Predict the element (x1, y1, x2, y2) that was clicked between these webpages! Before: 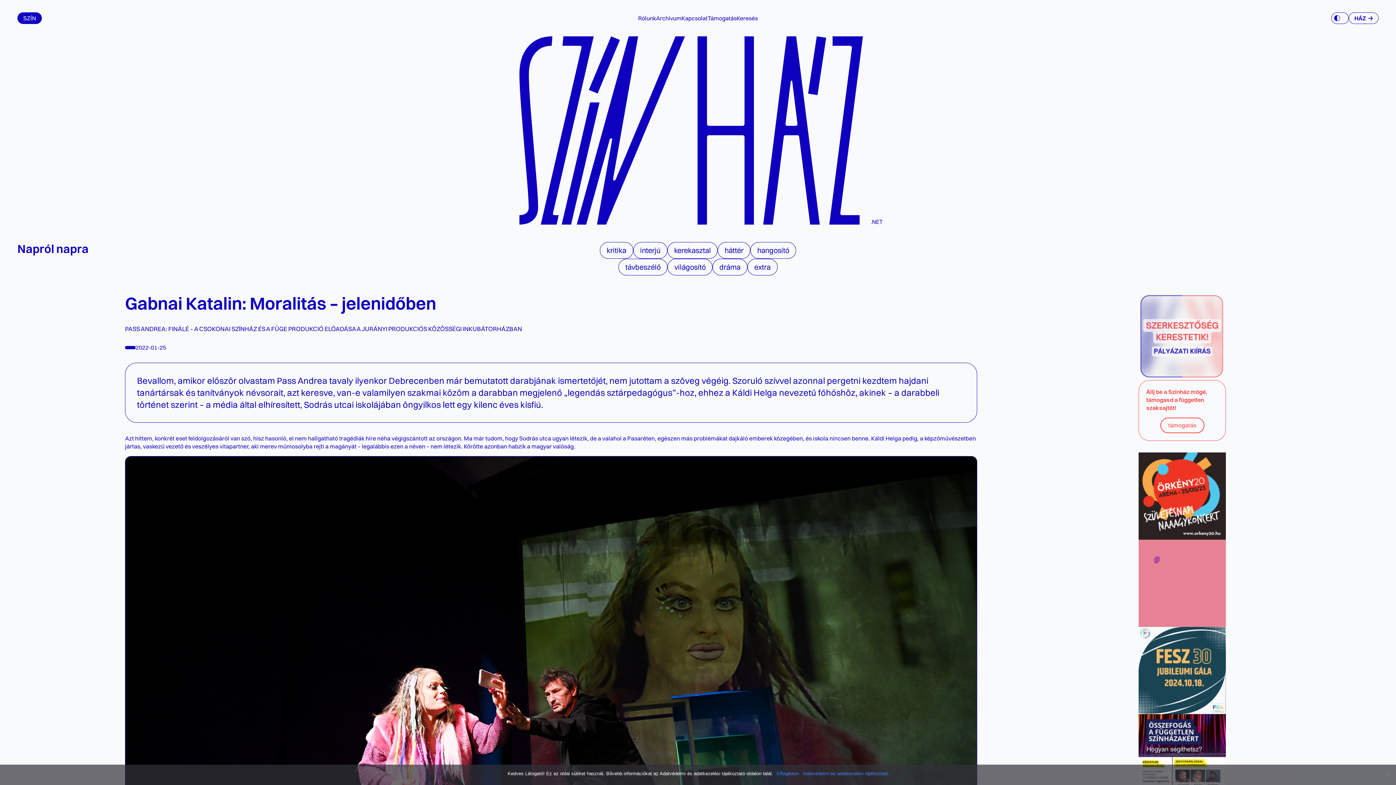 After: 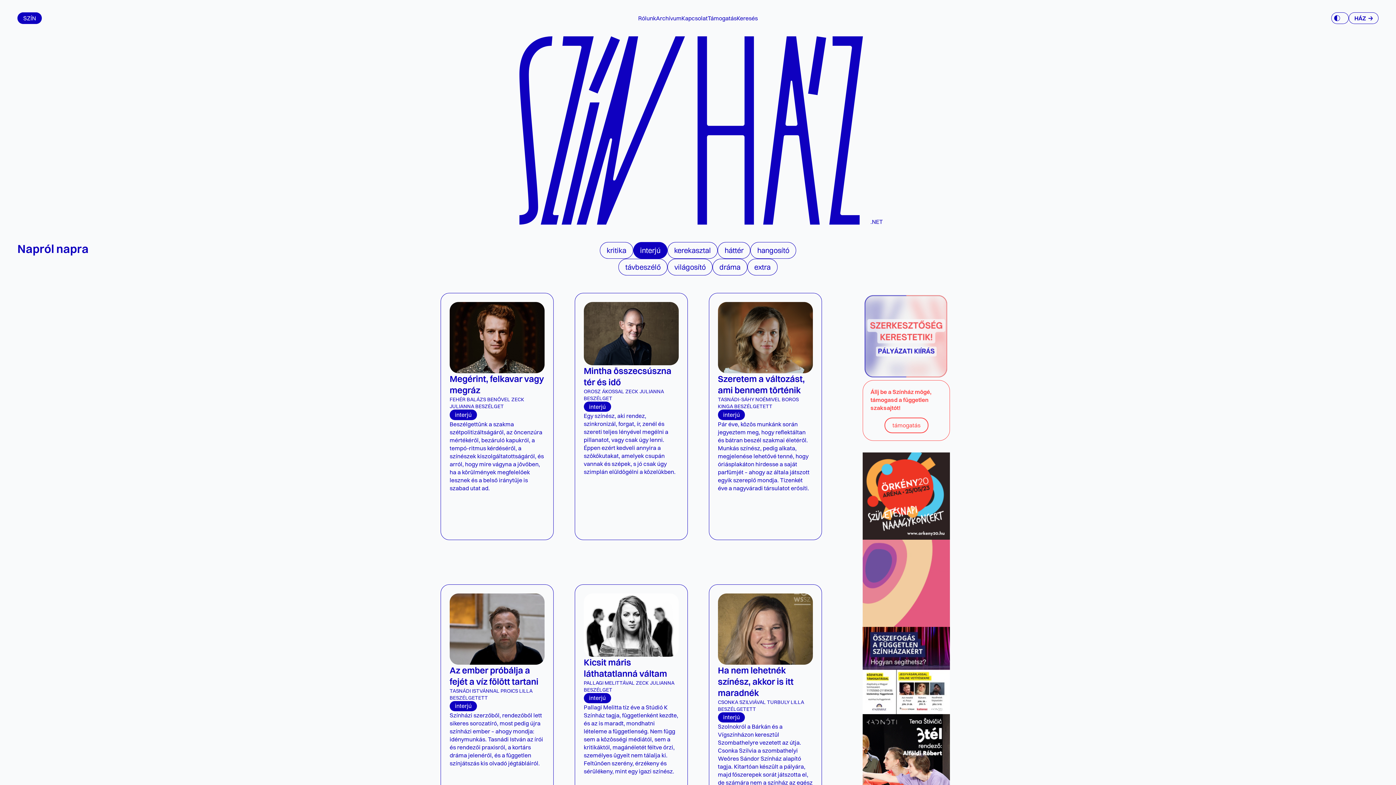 Action: bbox: (633, 242, 667, 258) label: interjú